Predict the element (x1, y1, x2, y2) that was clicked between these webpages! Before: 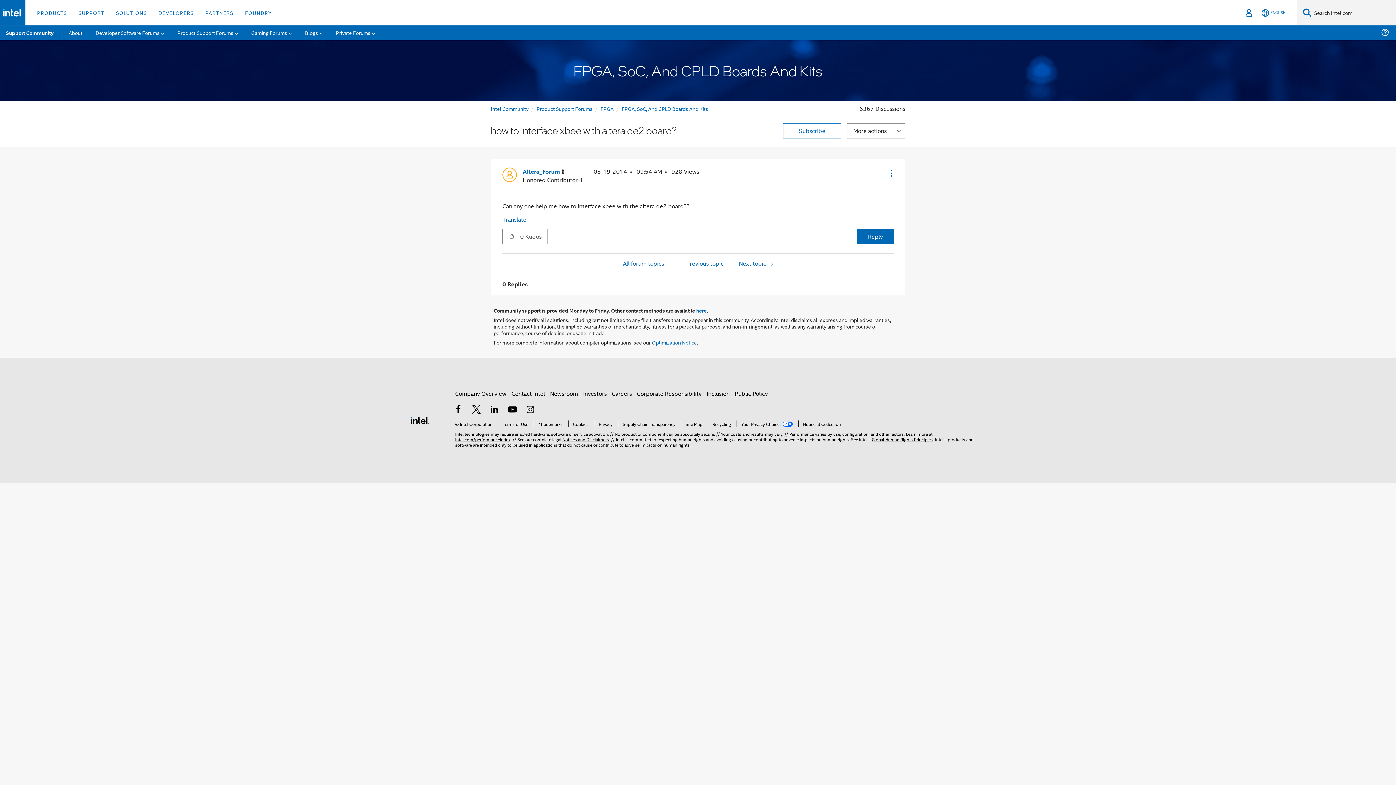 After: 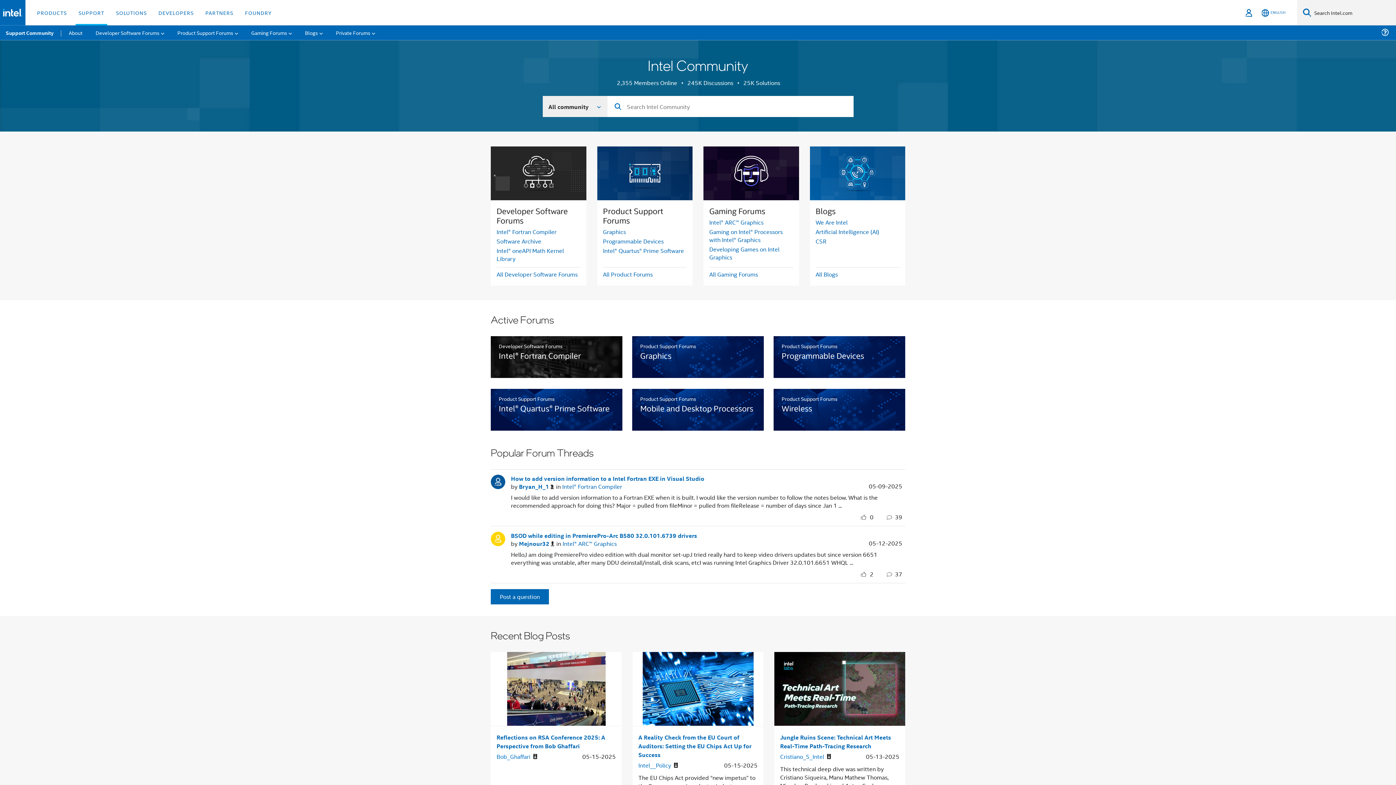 Action: bbox: (0, 25, 59, 40) label: Support Community